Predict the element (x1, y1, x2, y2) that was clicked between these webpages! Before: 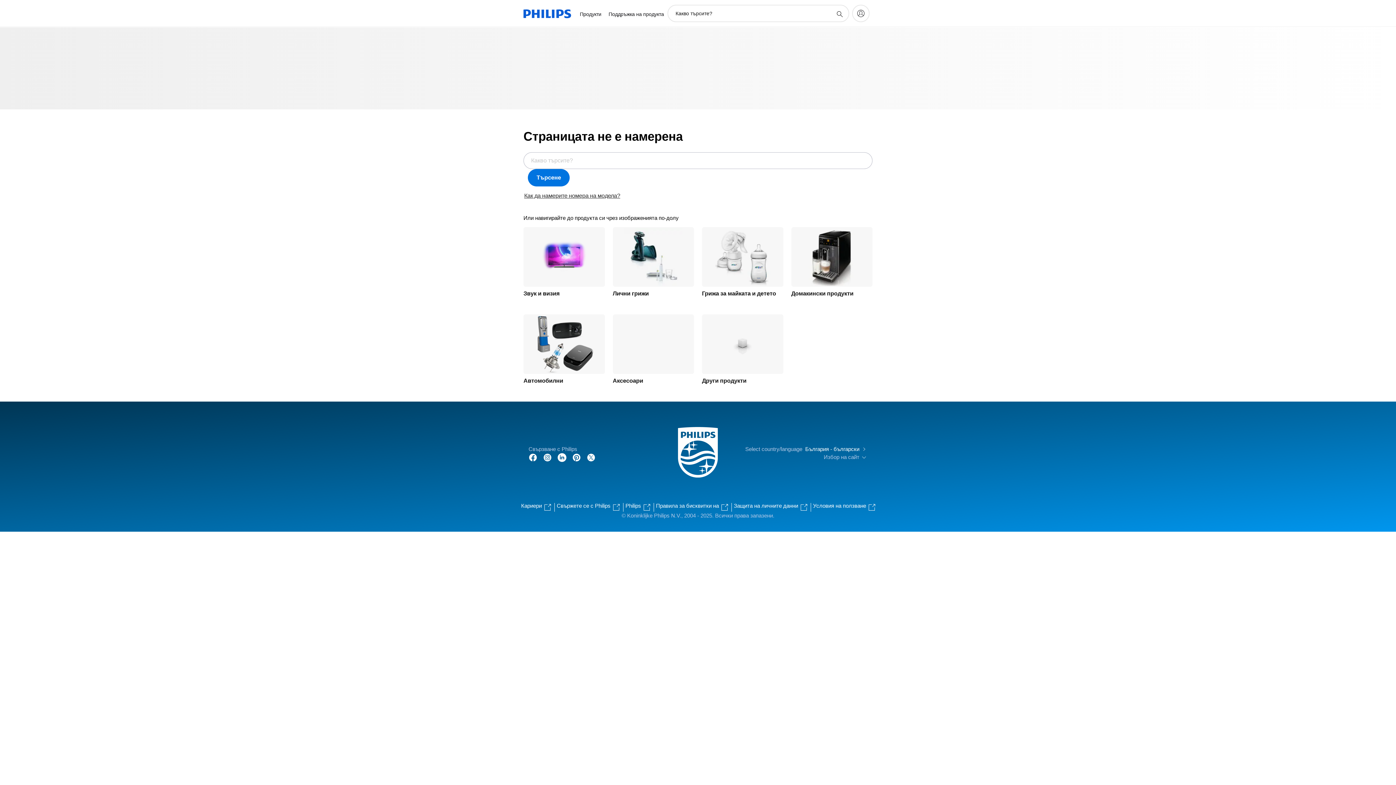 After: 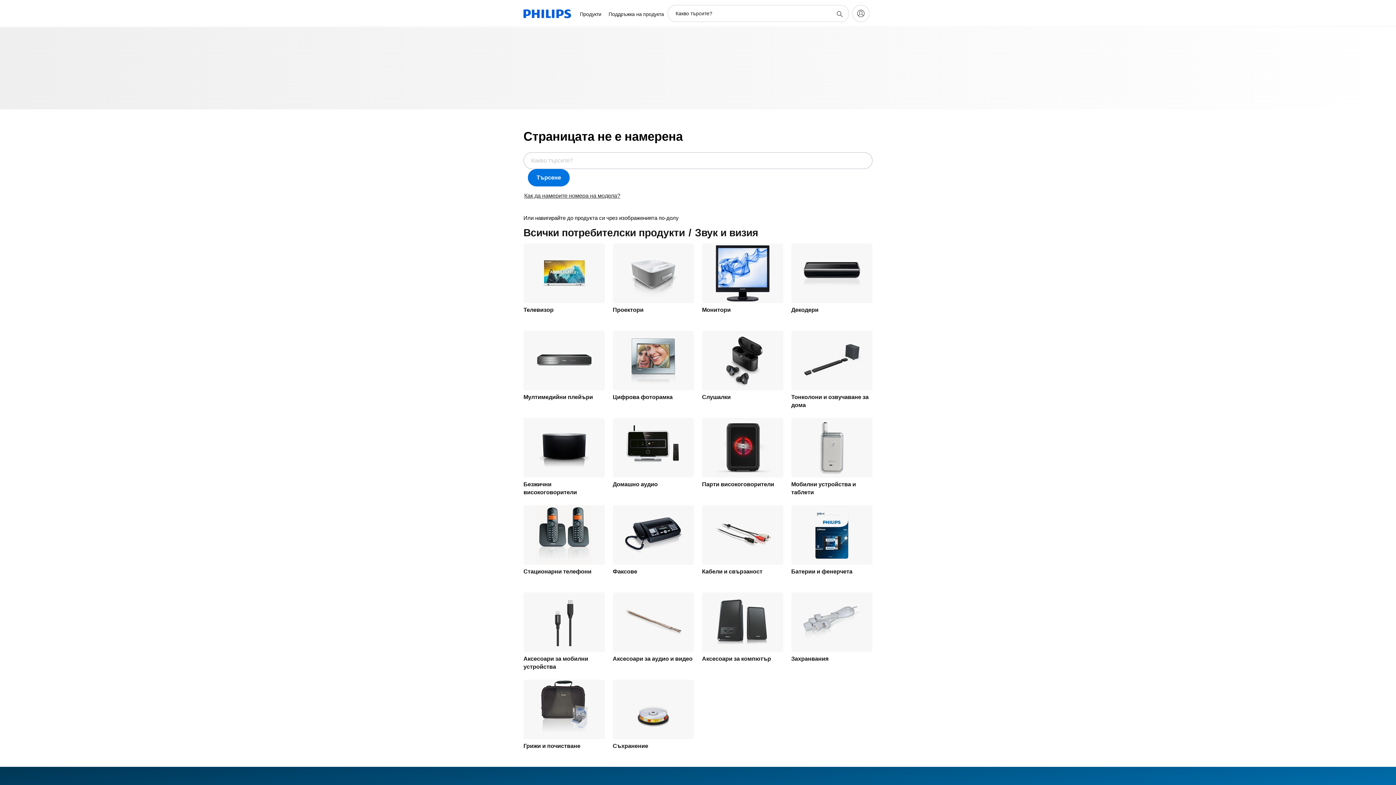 Action: bbox: (523, 227, 604, 286)